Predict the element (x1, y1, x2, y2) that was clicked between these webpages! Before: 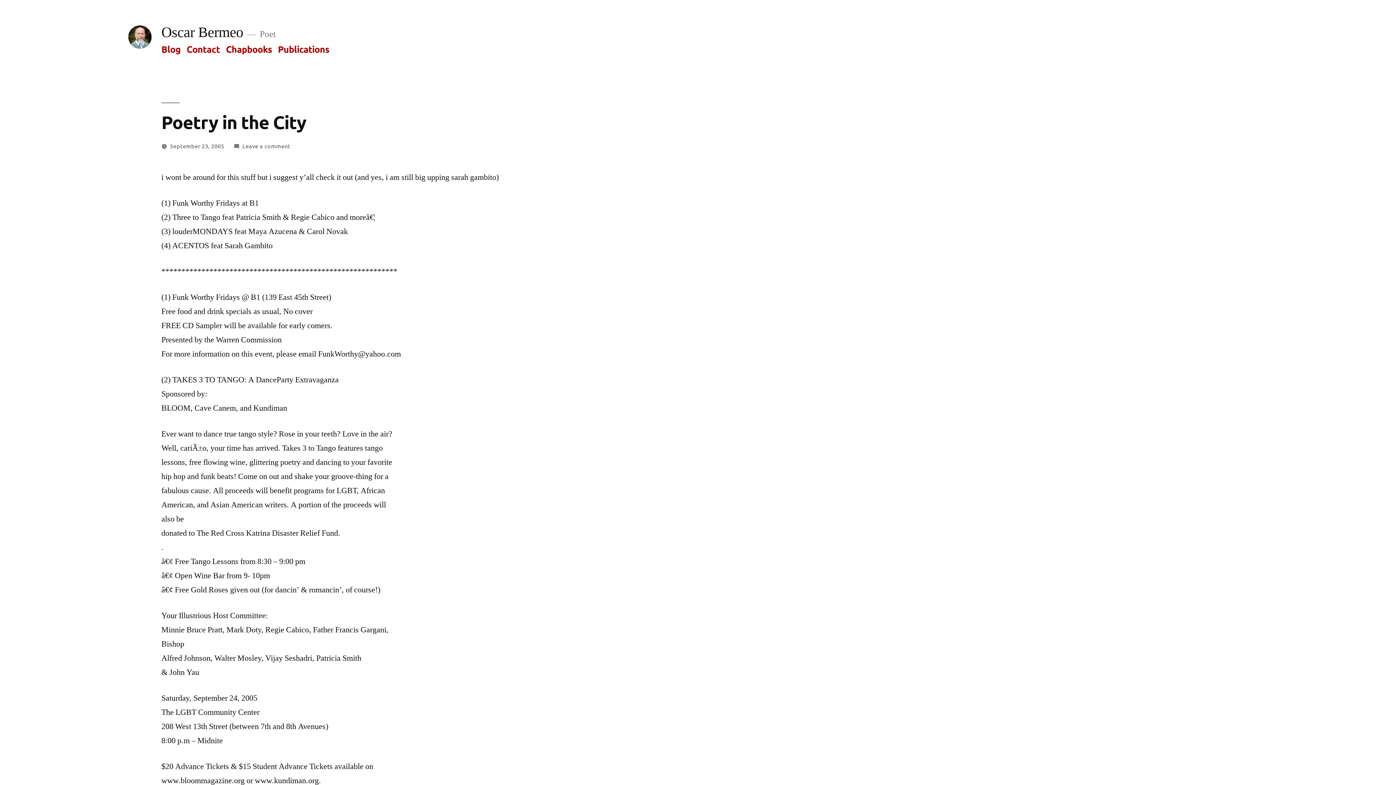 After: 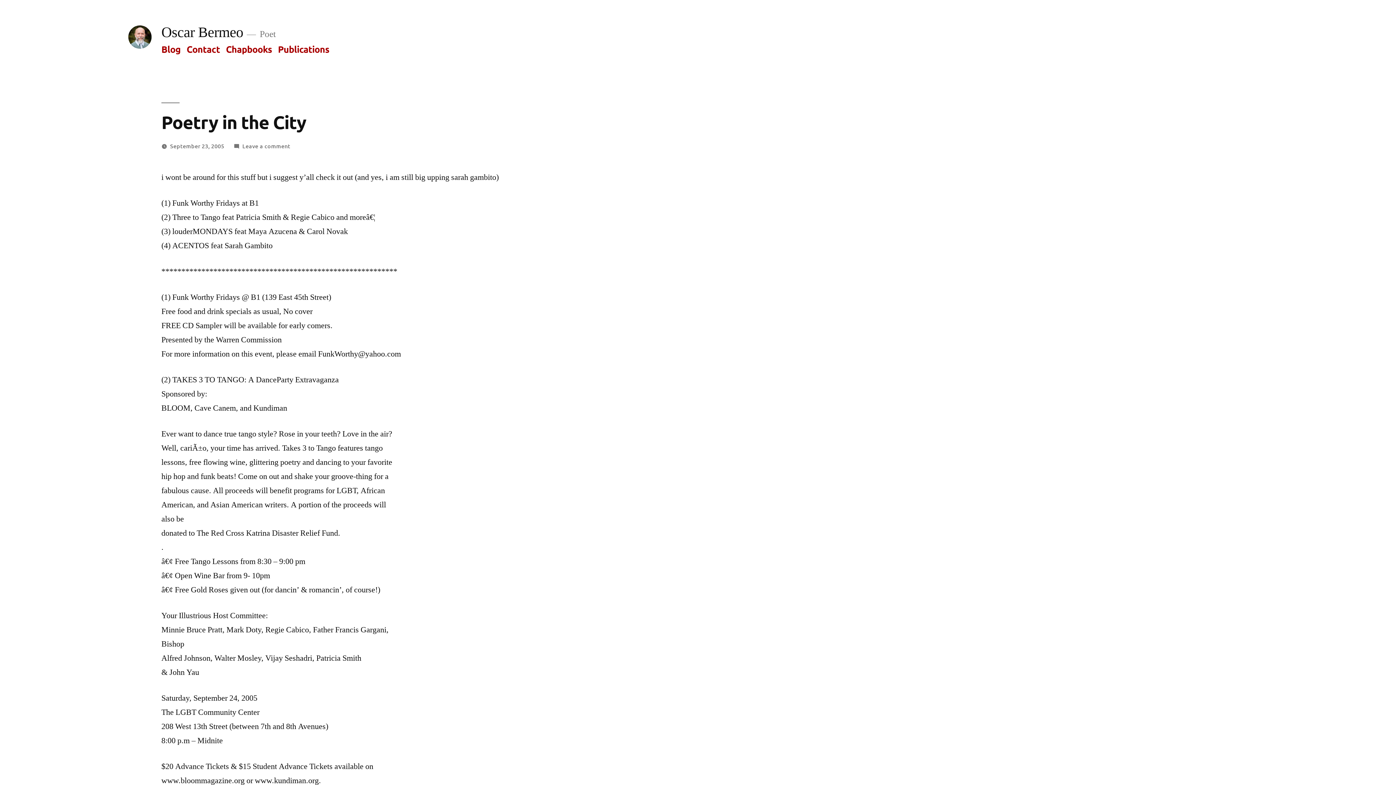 Action: label: September 23, 2005 bbox: (170, 141, 224, 149)